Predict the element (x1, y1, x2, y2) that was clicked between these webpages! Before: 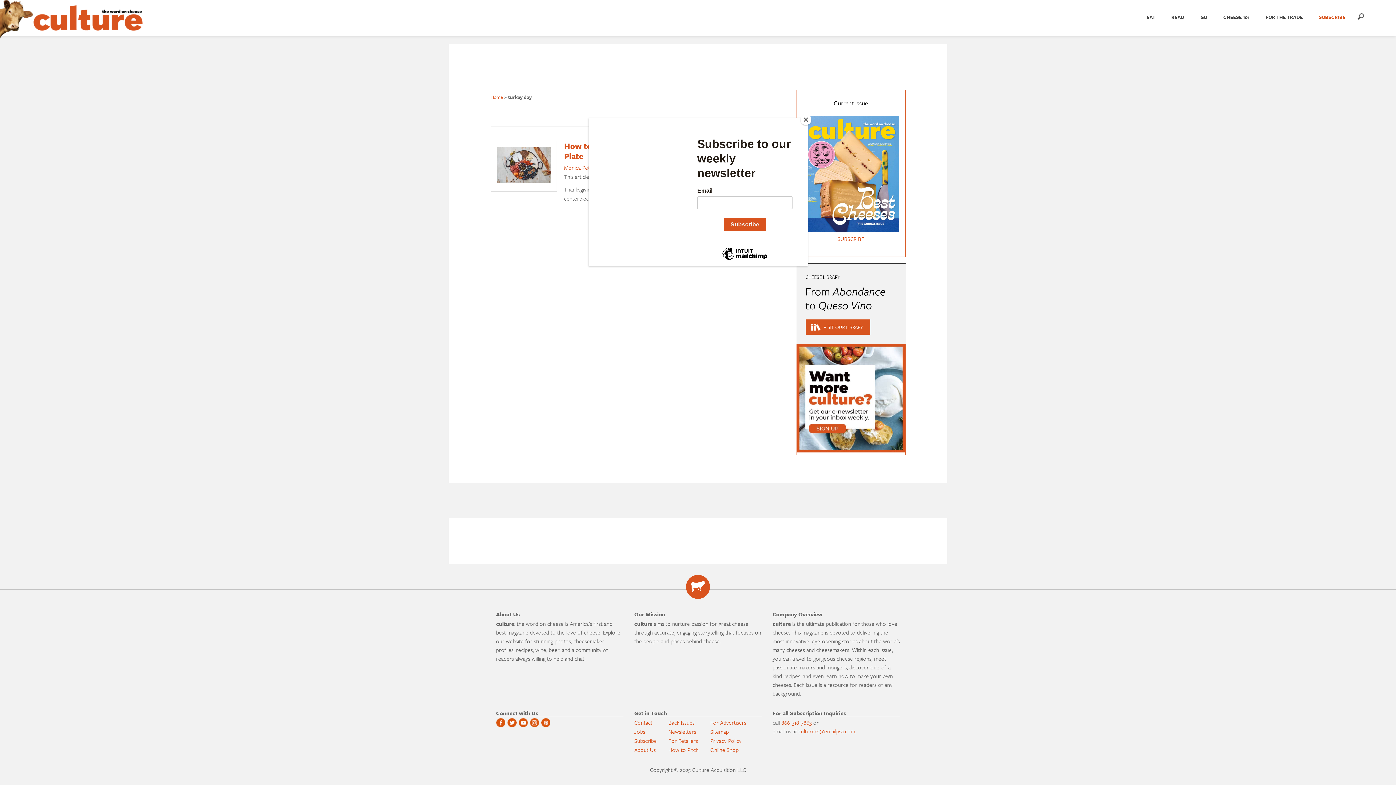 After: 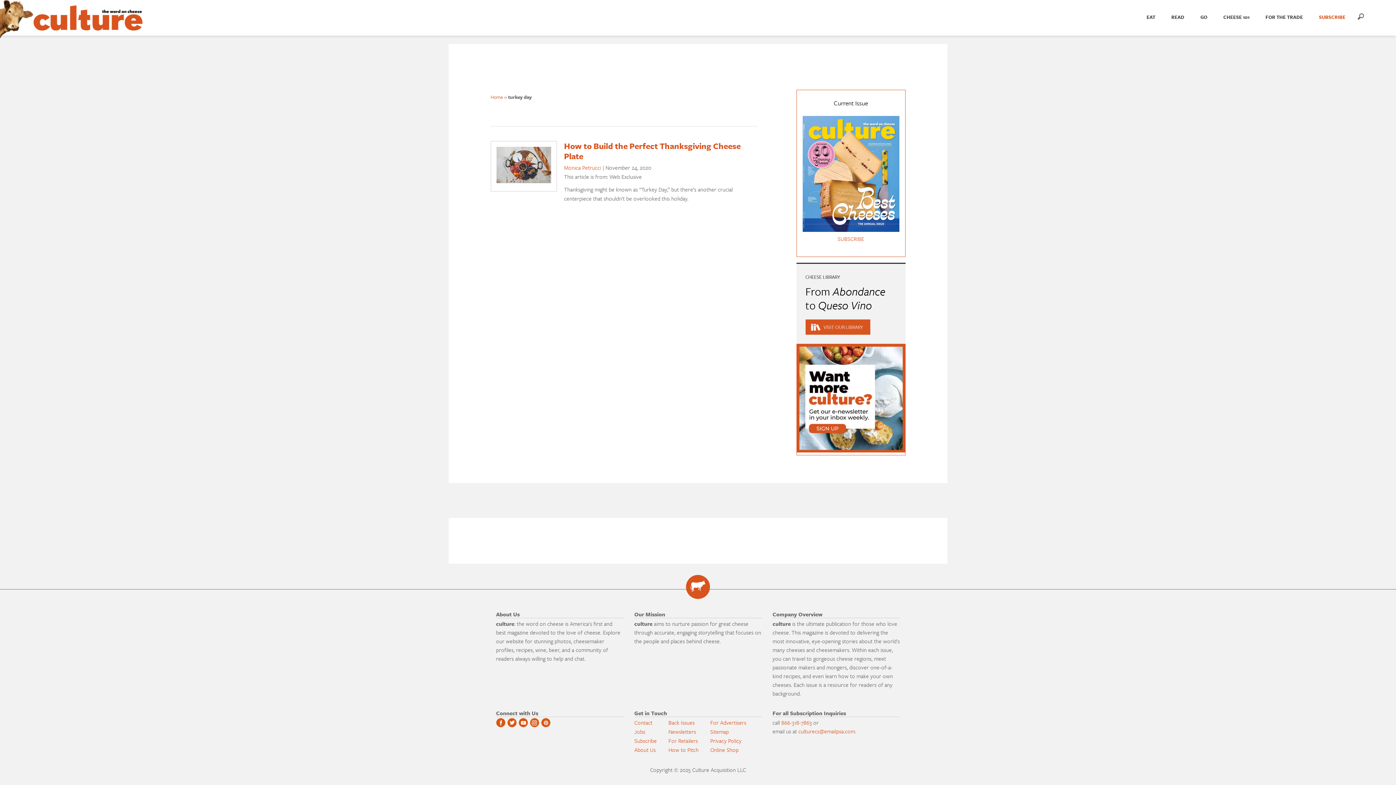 Action: bbox: (800, 114, 811, 125) label: Close